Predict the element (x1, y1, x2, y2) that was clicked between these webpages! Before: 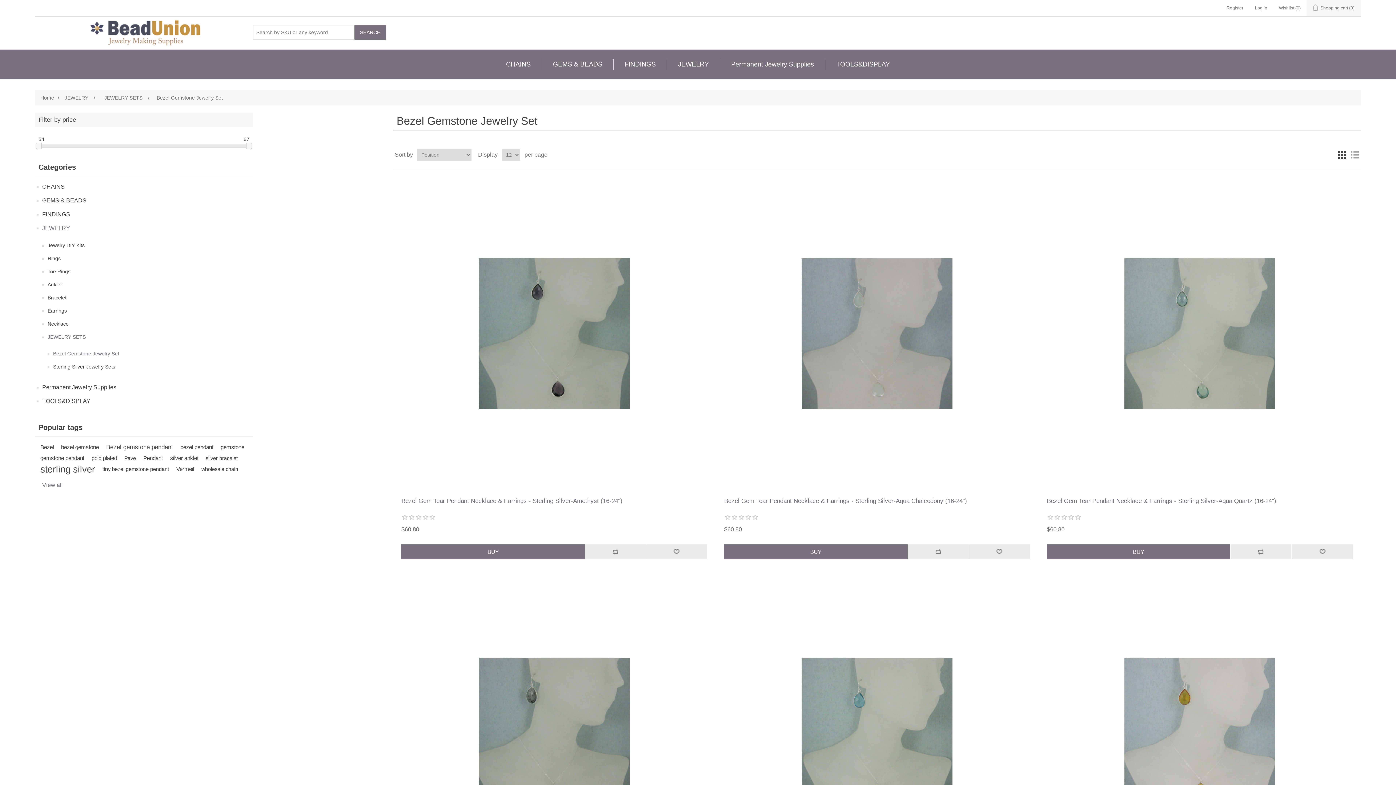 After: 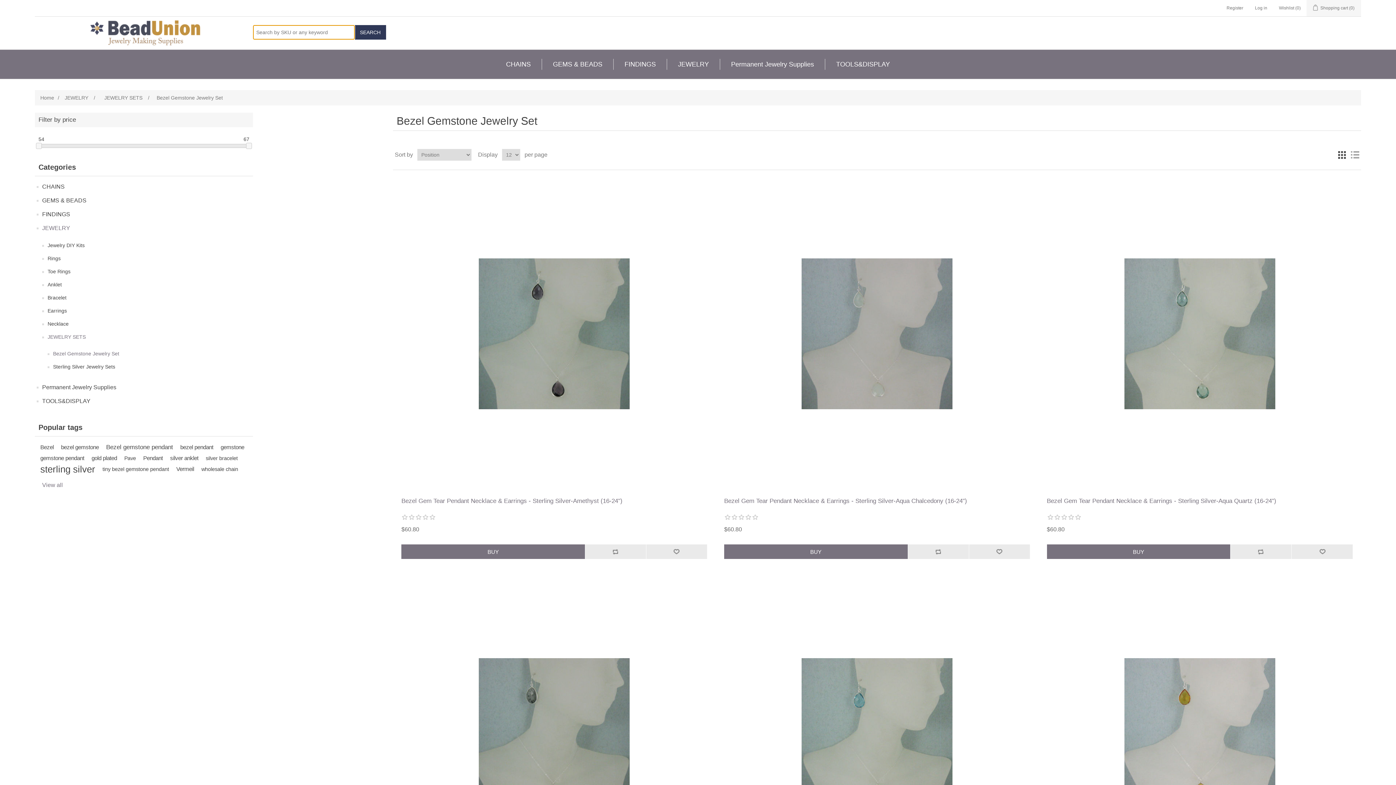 Action: label: SEARCH bbox: (354, 25, 386, 39)